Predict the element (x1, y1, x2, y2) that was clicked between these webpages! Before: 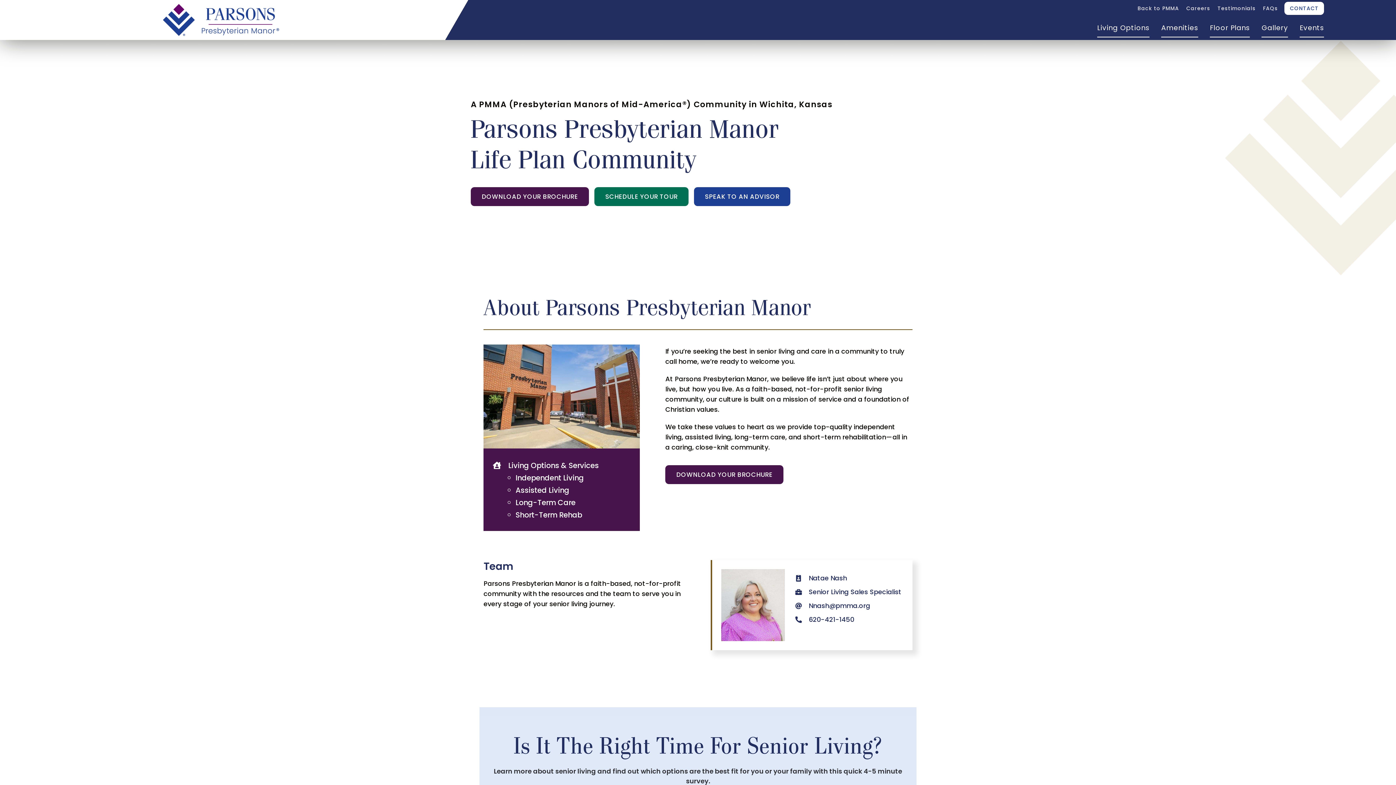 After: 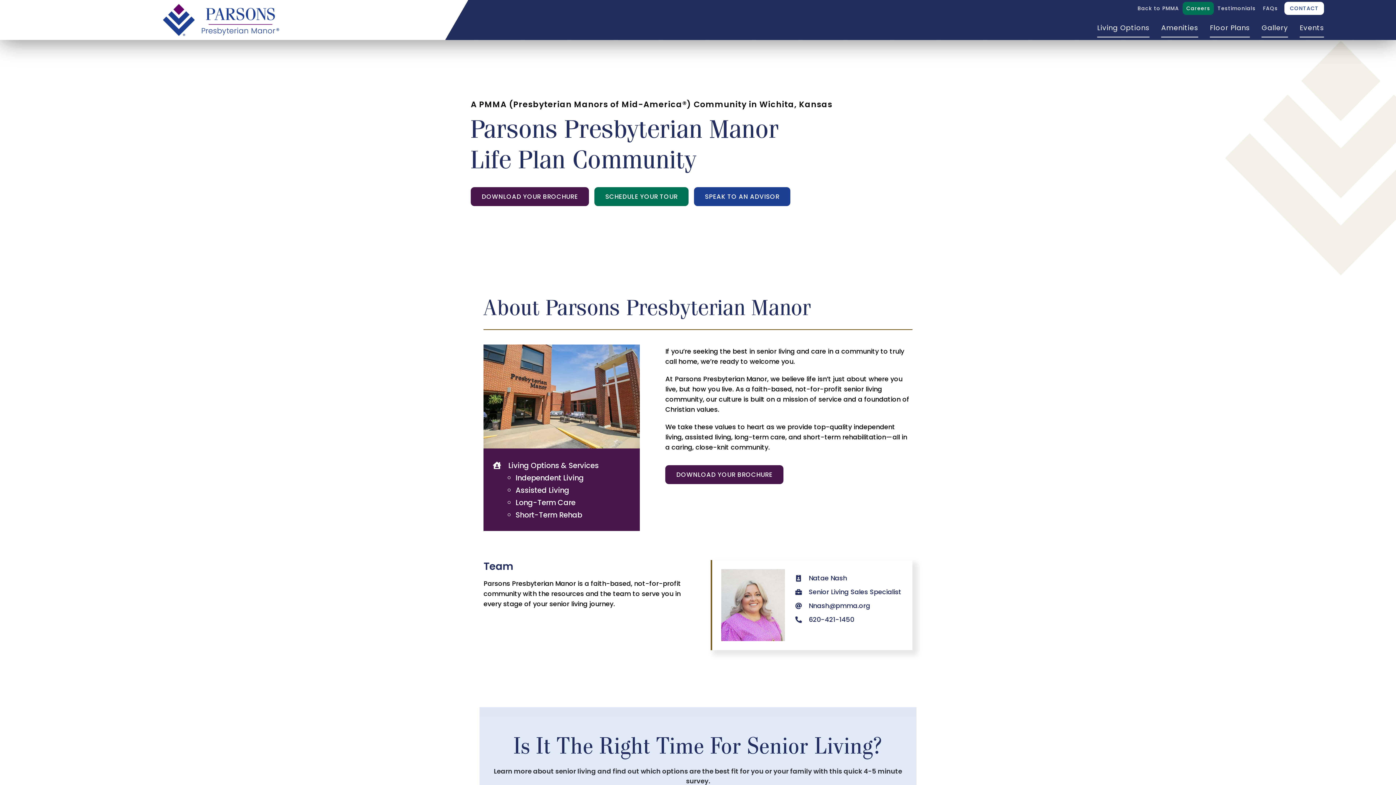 Action: label: Careers bbox: (1183, 1, 1214, 14)